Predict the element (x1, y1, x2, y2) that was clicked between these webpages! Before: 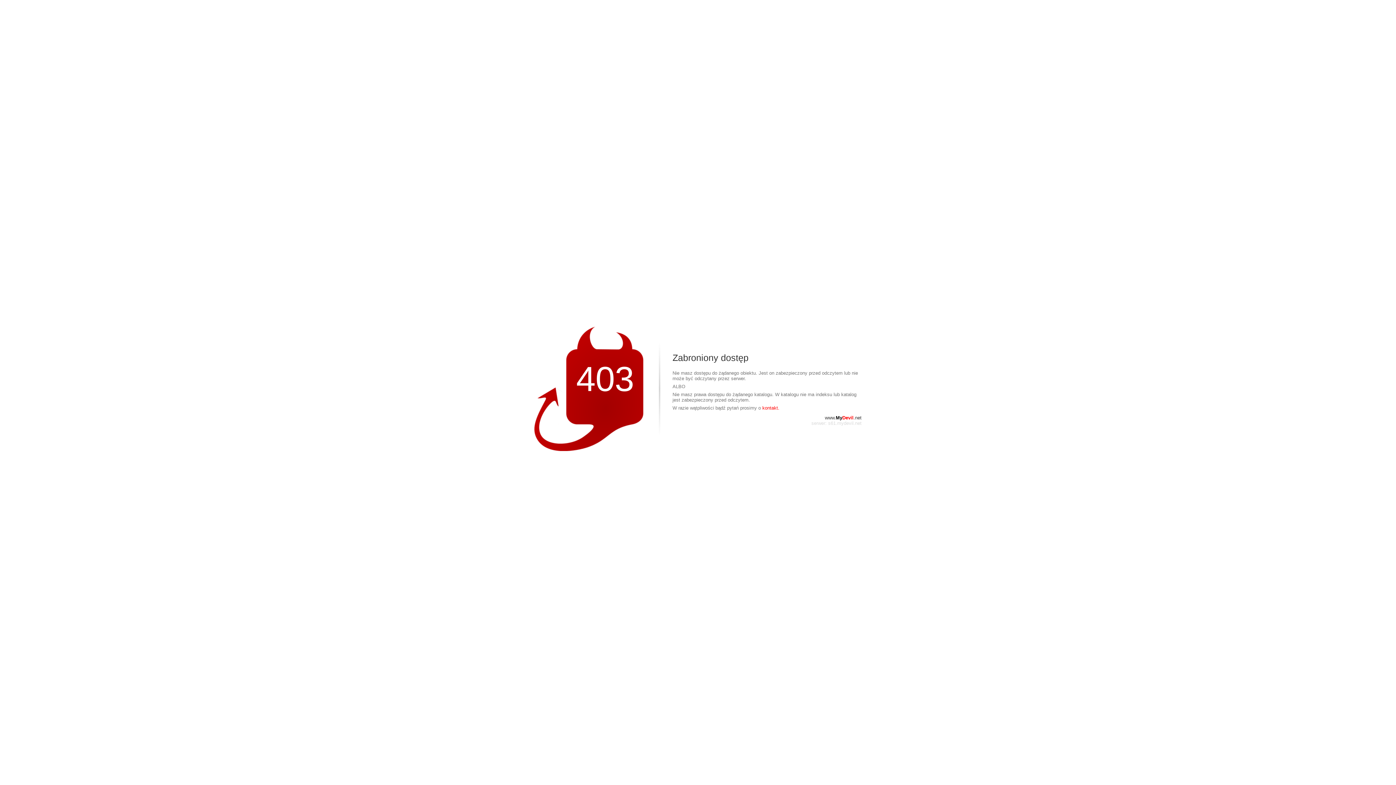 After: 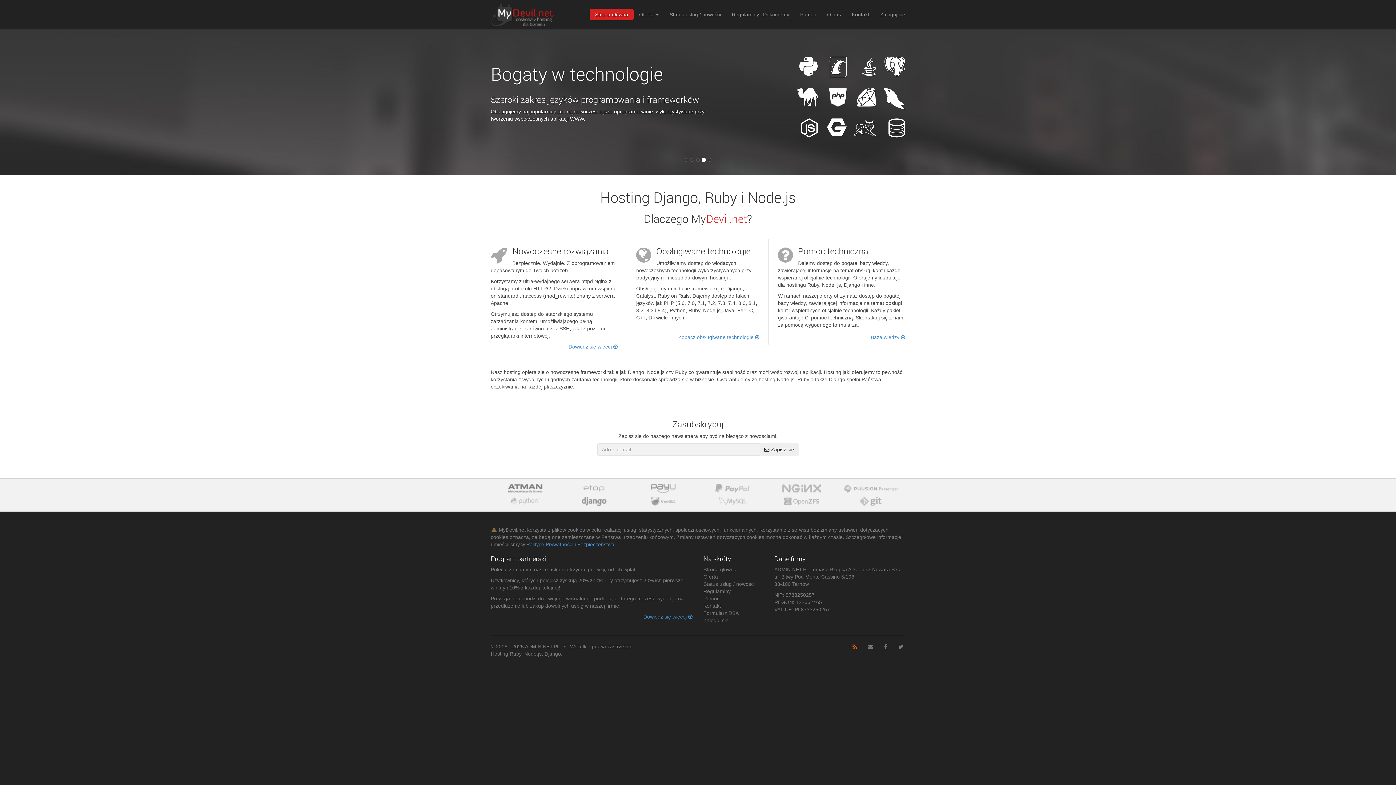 Action: label: www.MyDevil.net bbox: (825, 415, 861, 420)